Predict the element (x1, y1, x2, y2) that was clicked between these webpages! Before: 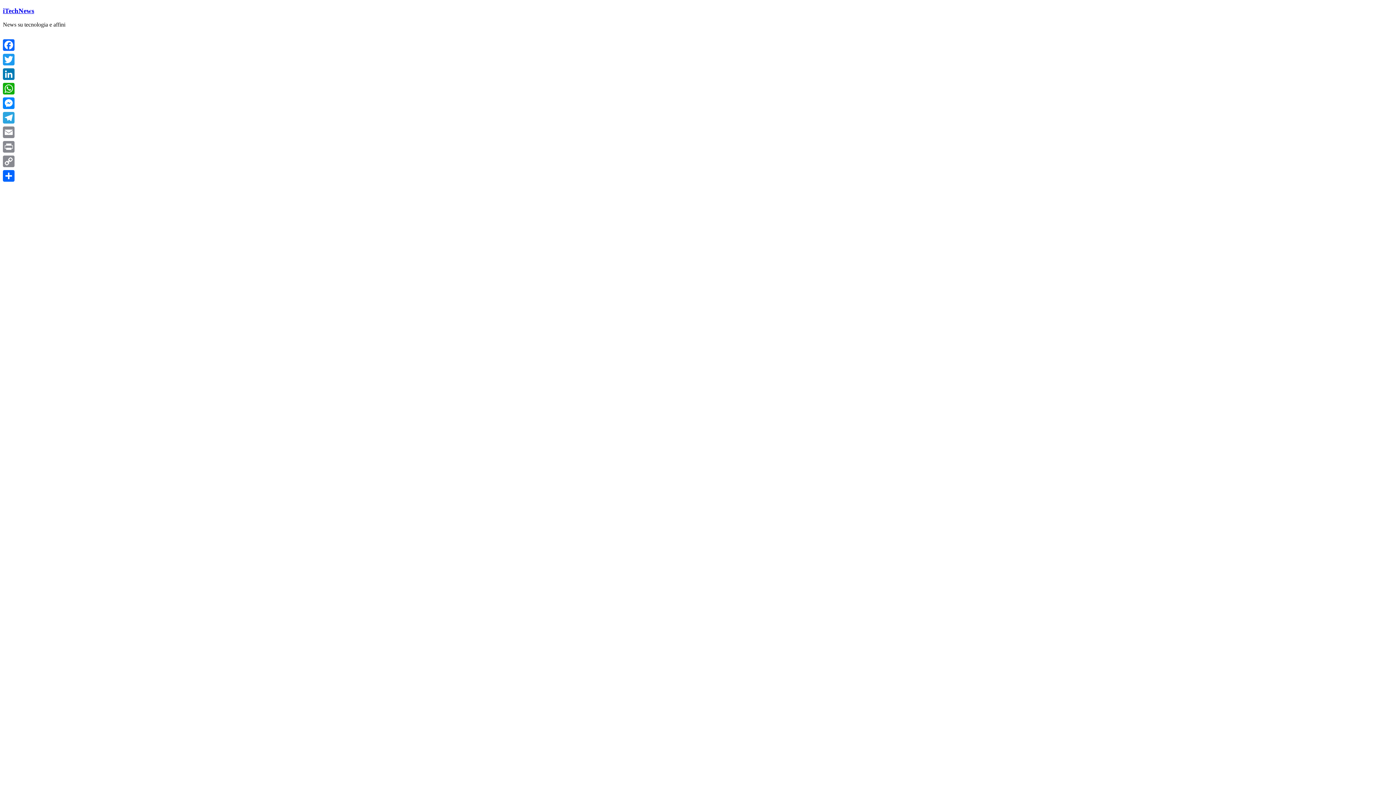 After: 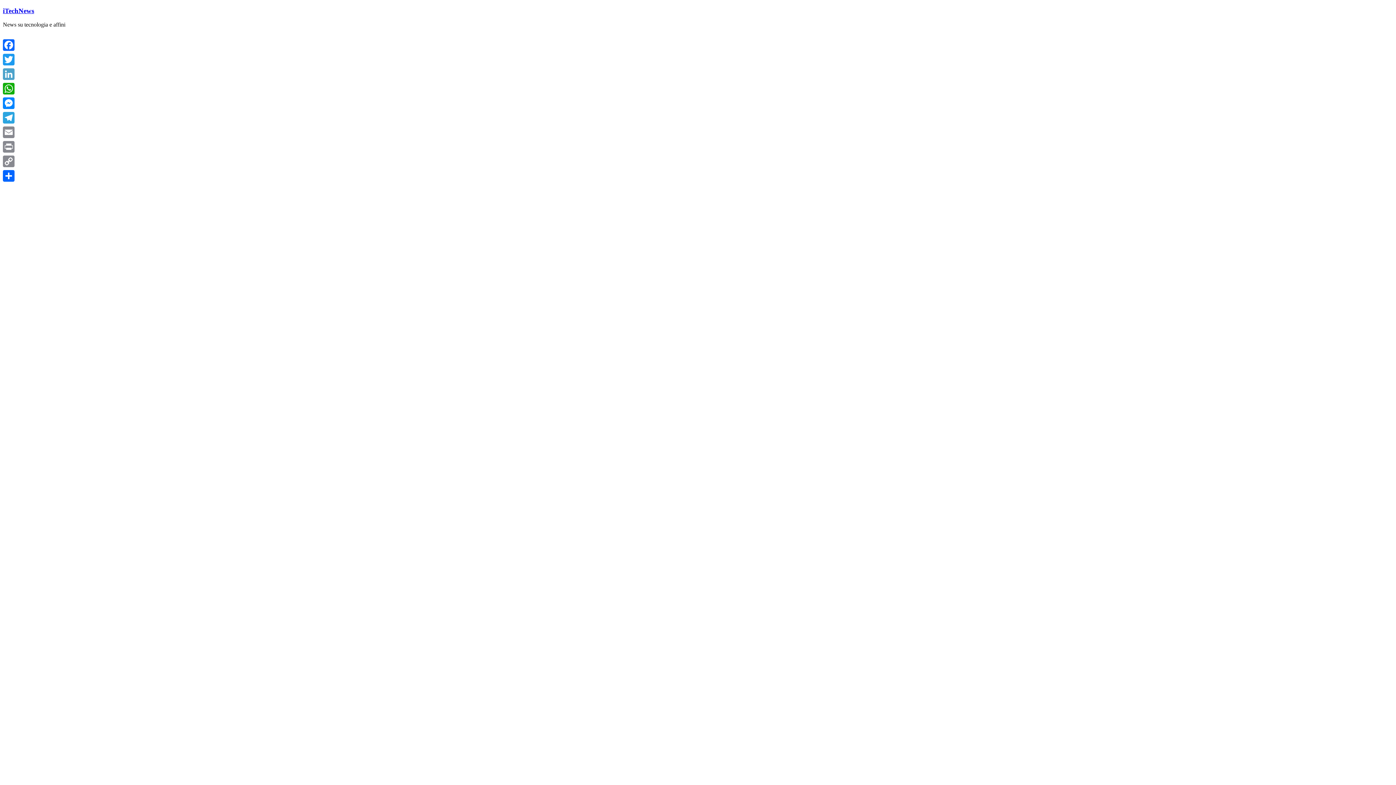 Action: label: LinkedIn bbox: (1, 66, 16, 81)